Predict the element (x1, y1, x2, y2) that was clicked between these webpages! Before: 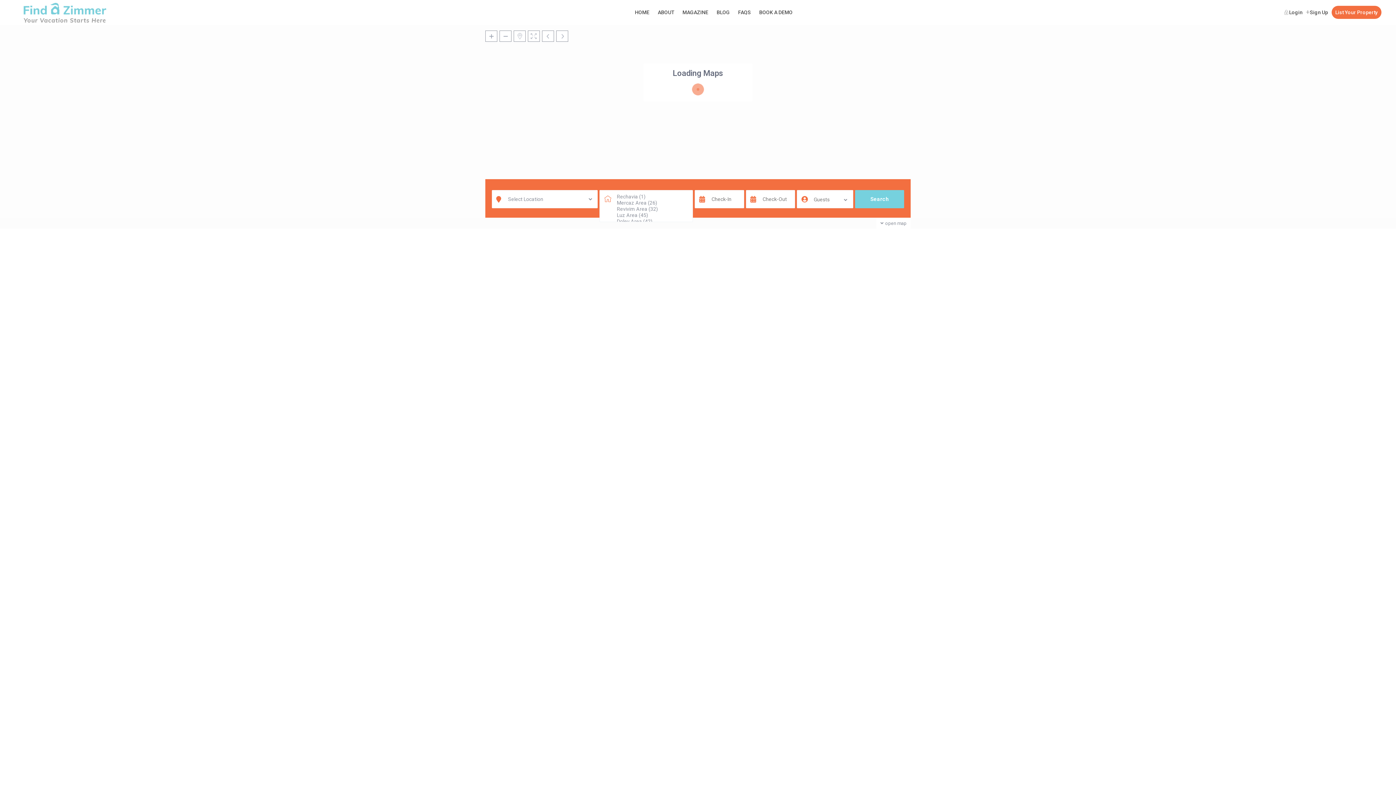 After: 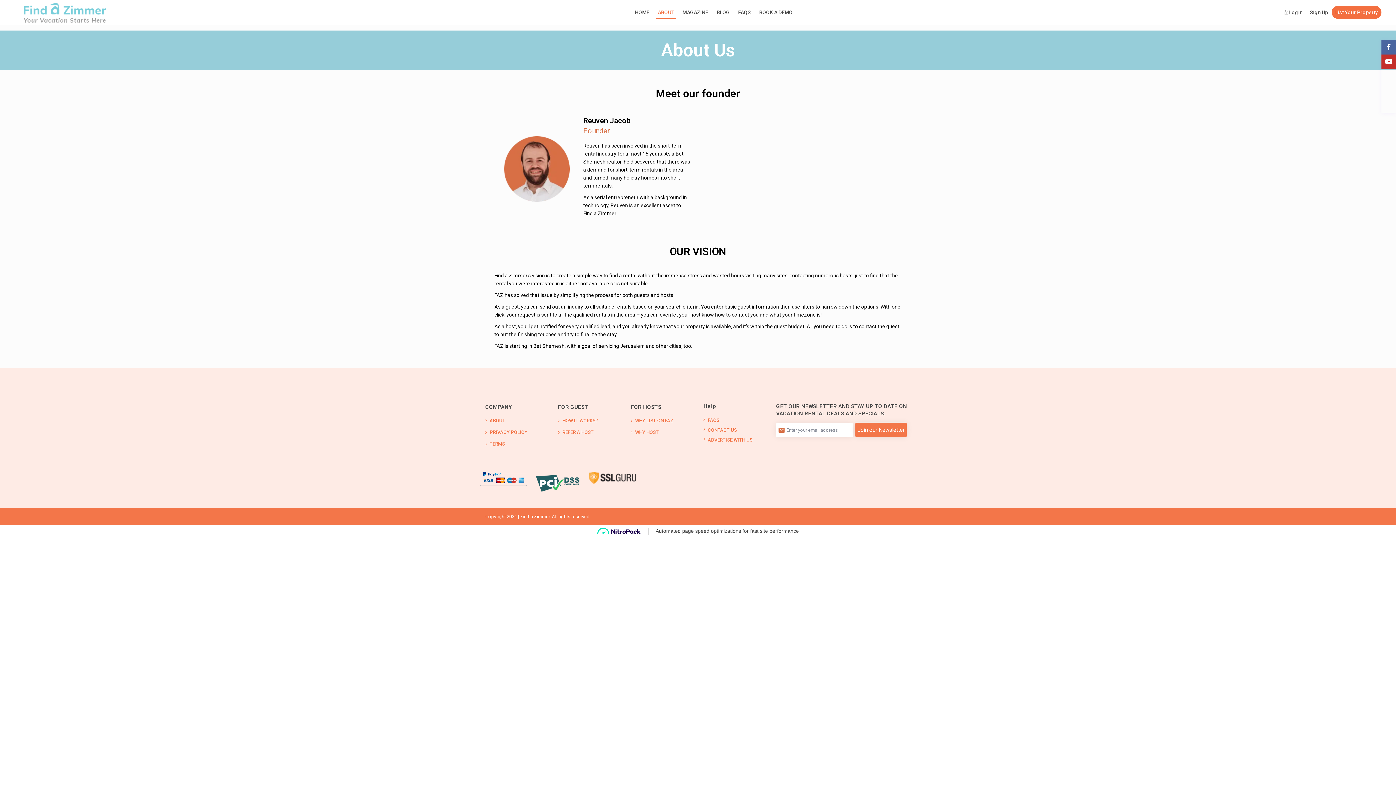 Action: label: ABOUT bbox: (654, 0, 677, 24)